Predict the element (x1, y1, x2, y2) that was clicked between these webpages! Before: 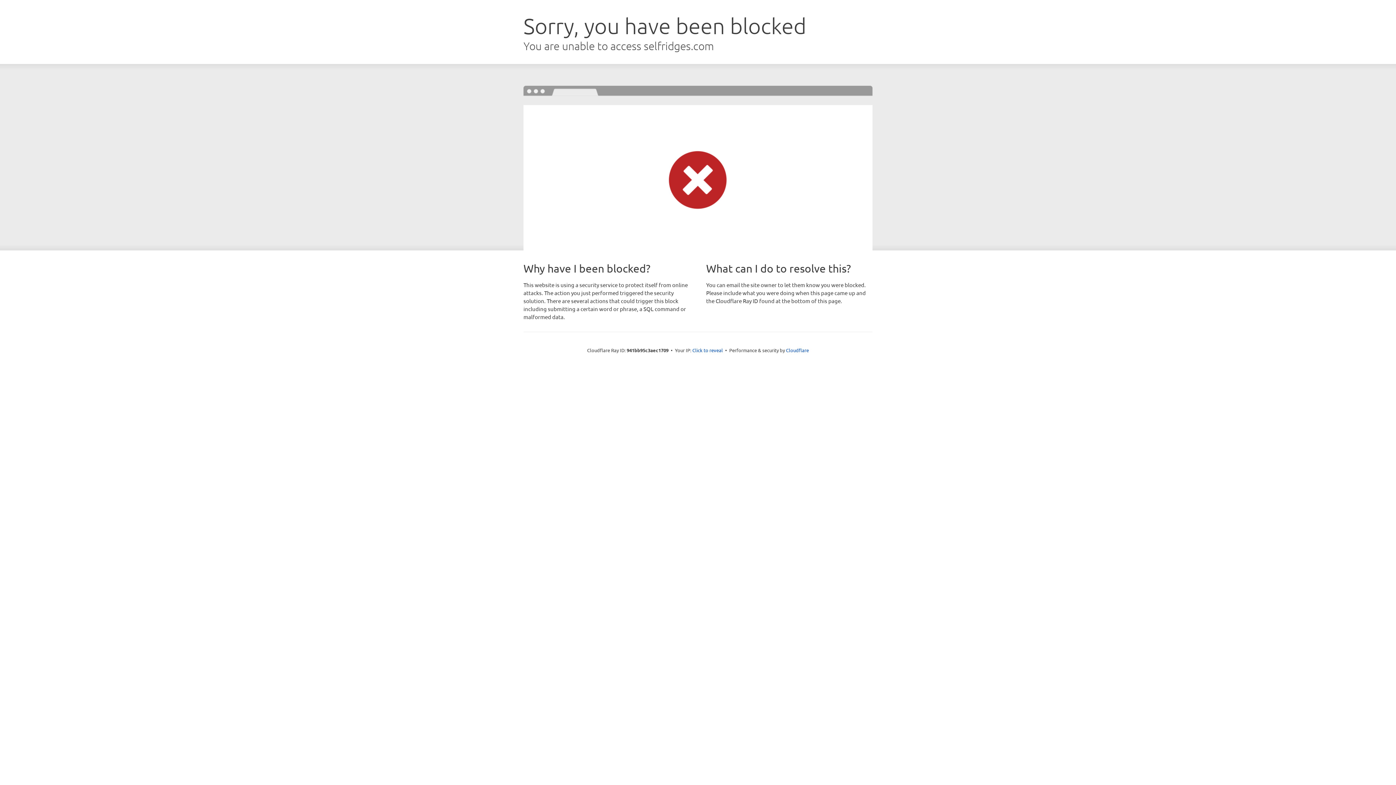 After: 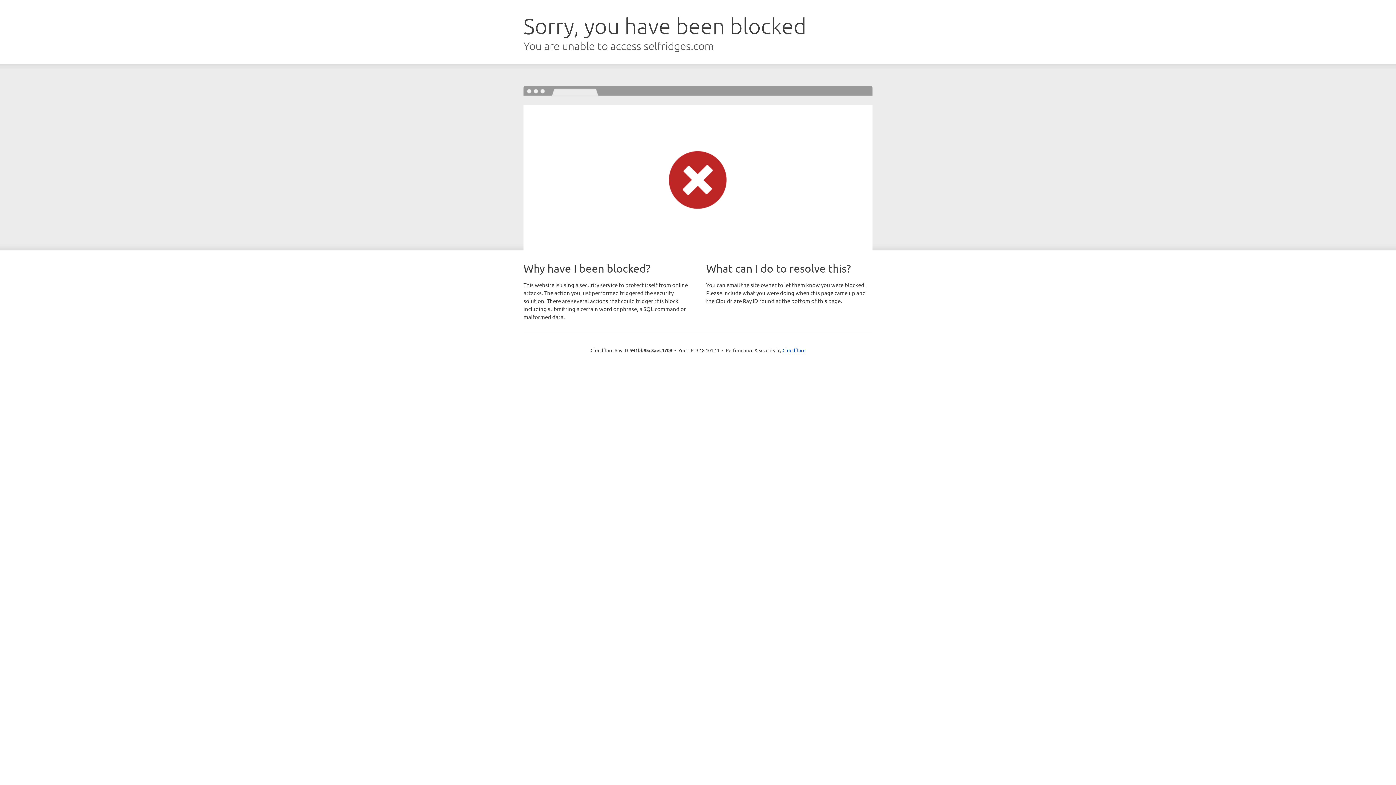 Action: label: Click to reveal bbox: (692, 346, 723, 353)